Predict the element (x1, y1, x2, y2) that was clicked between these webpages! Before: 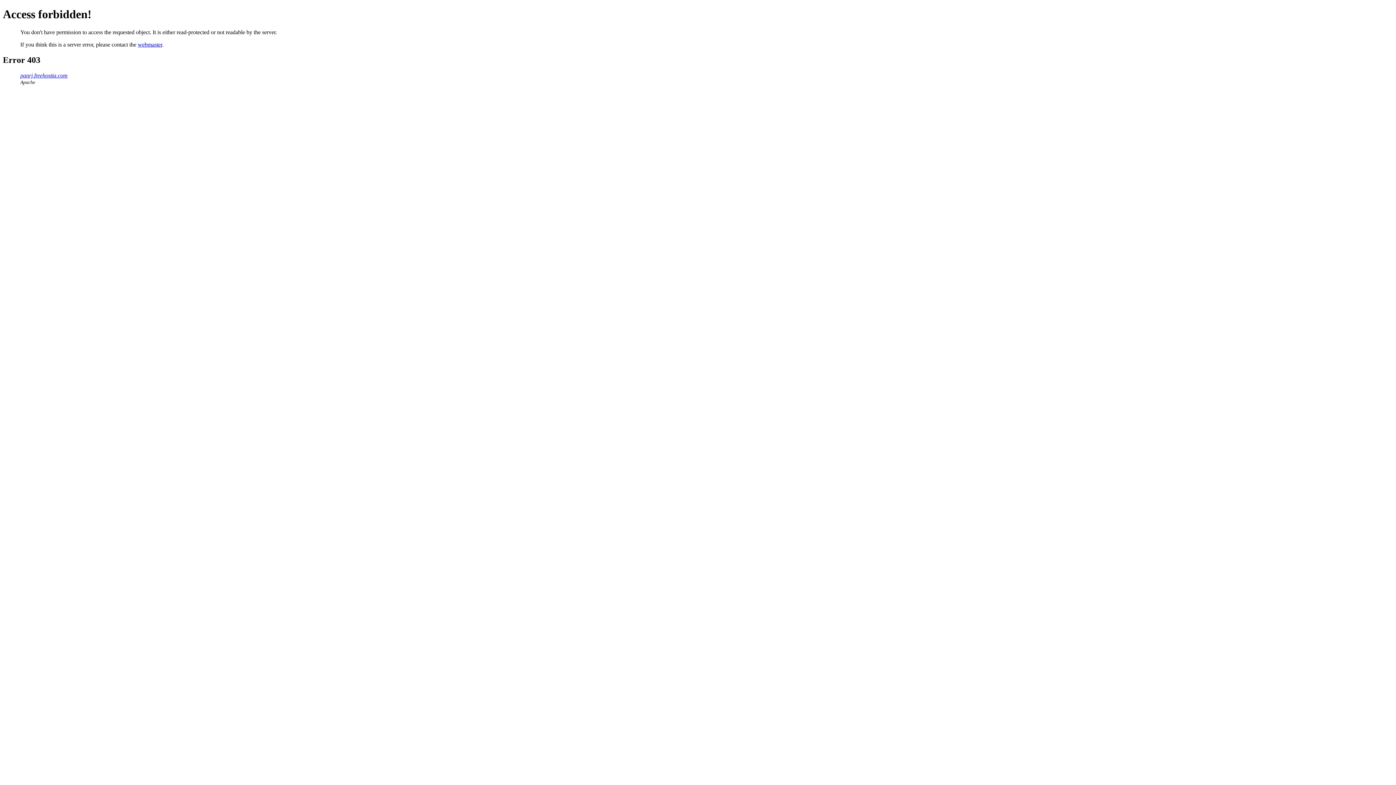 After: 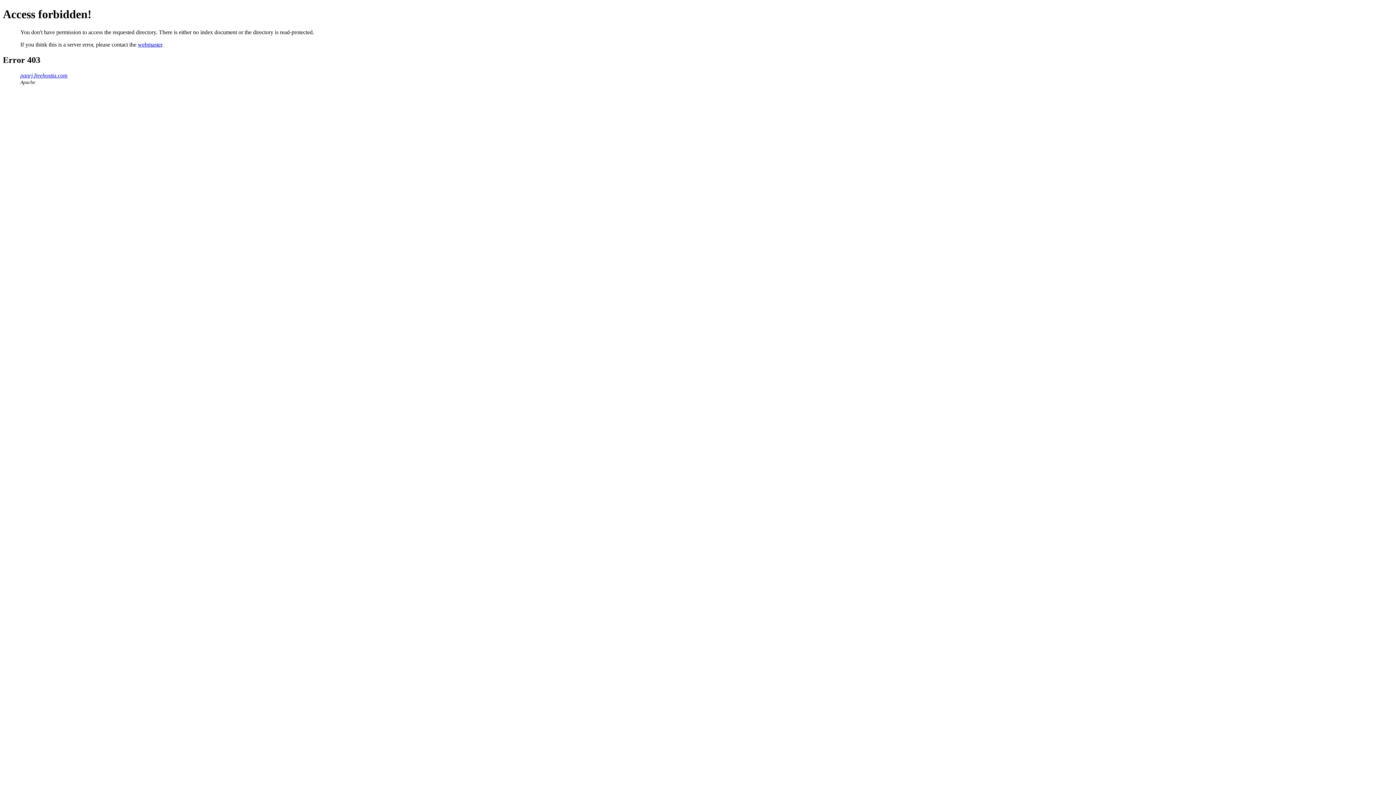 Action: bbox: (20, 72, 67, 78) label: panrj.freehostia.com